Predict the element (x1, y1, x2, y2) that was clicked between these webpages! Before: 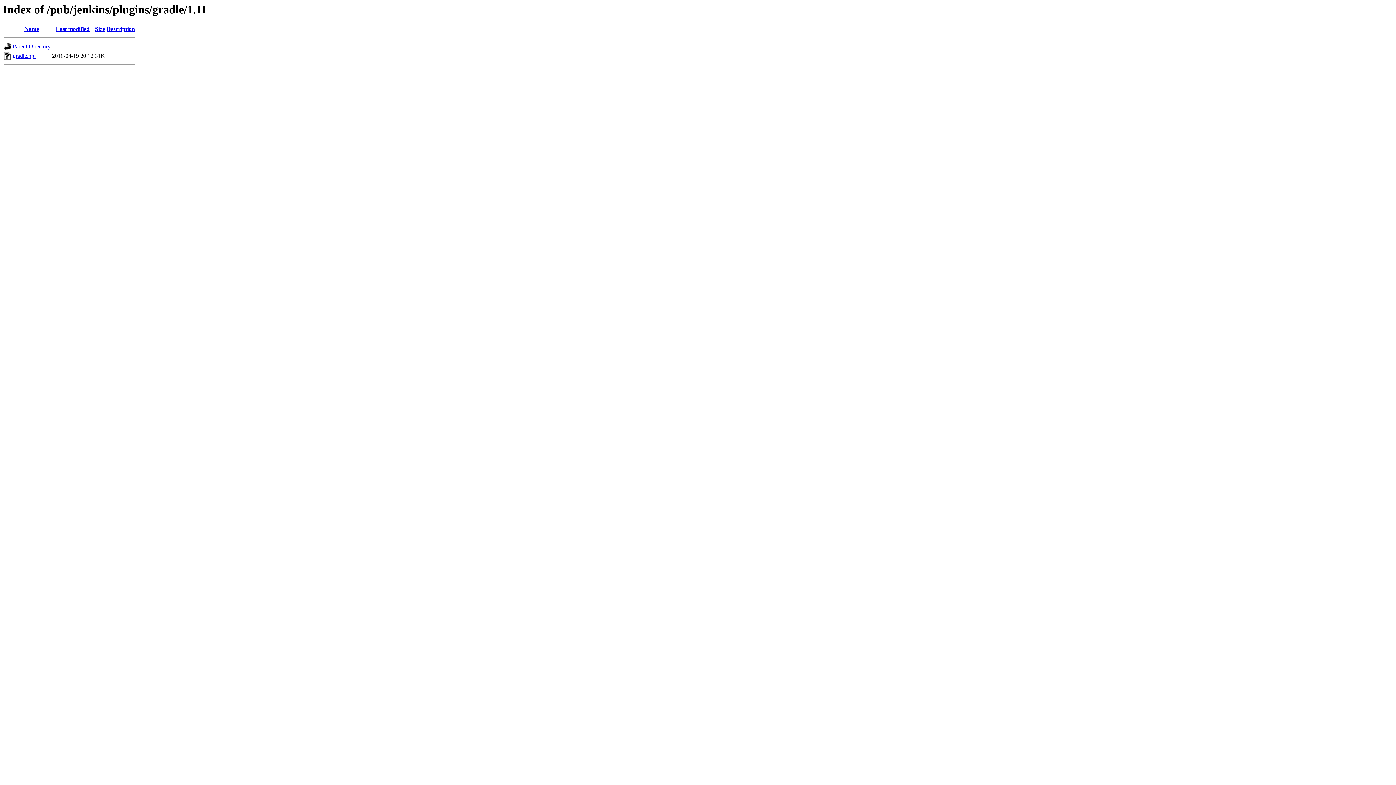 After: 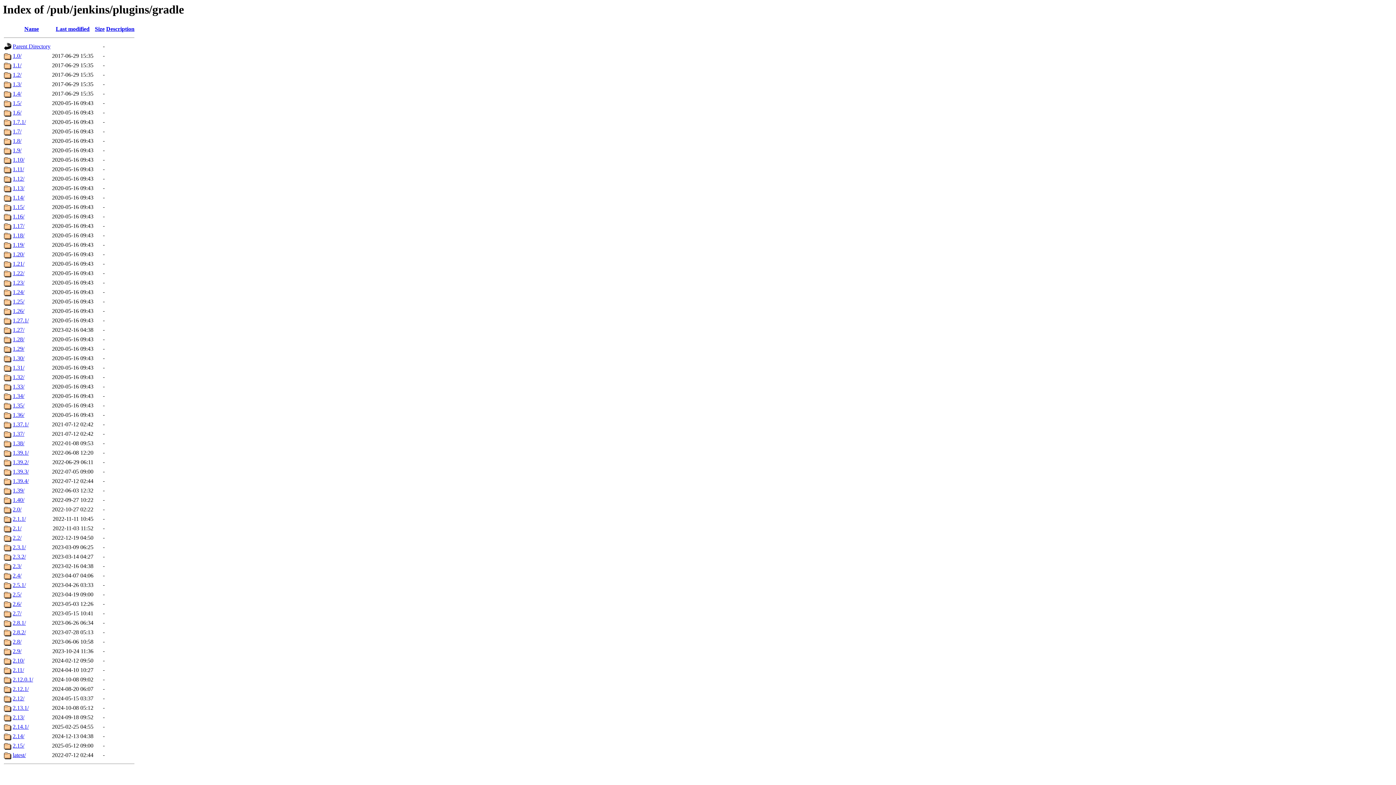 Action: label: Parent Directory bbox: (12, 43, 50, 49)